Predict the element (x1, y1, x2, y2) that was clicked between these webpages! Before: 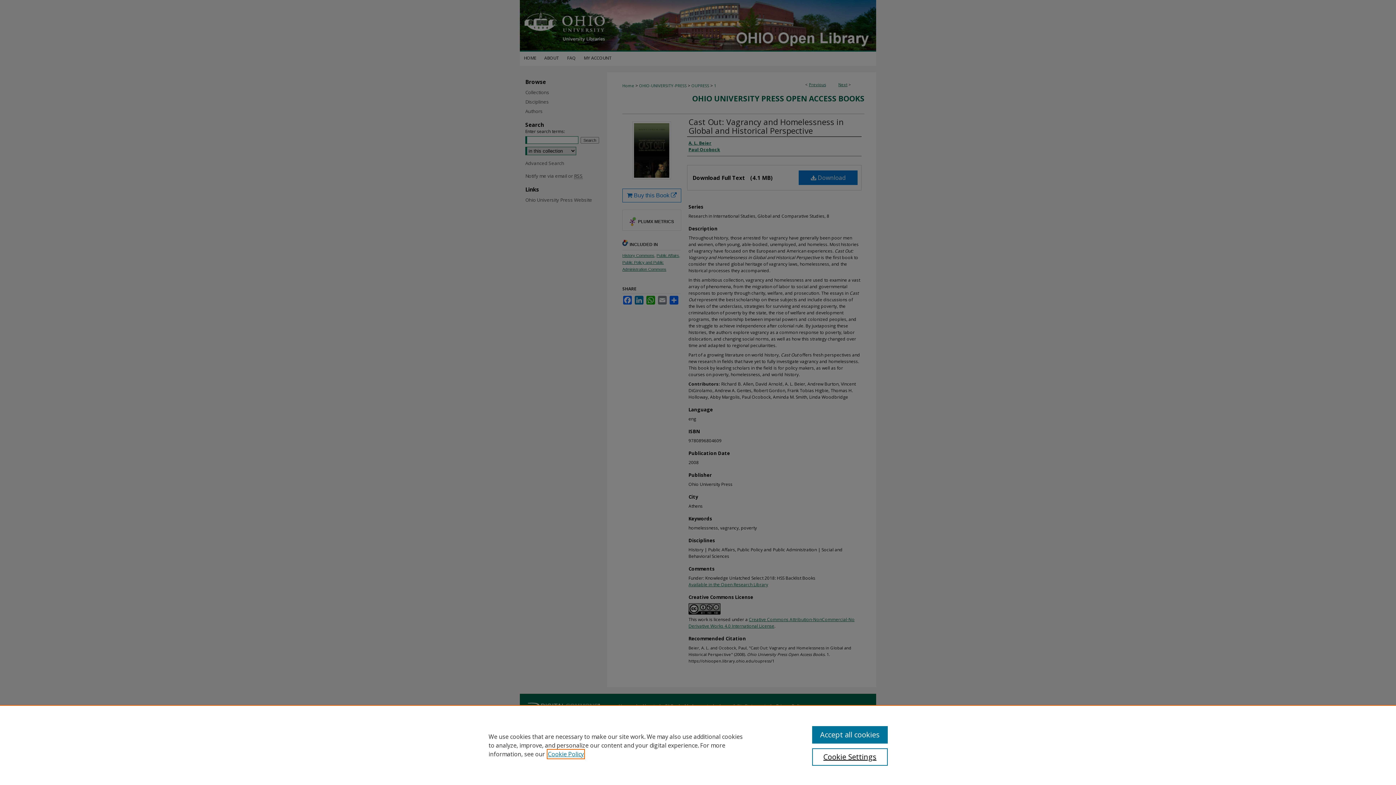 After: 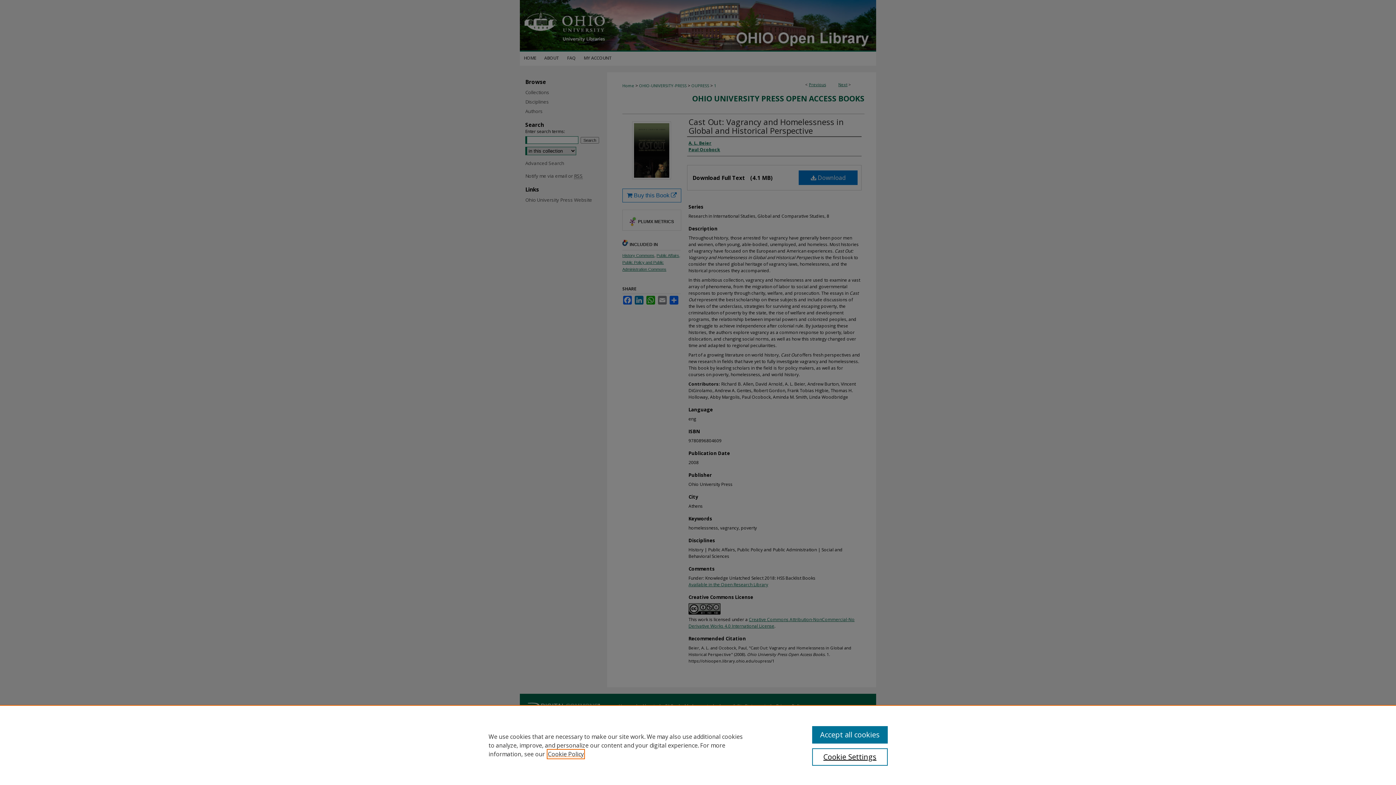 Action: label: , opens in a new tab bbox: (548, 750, 584, 758)